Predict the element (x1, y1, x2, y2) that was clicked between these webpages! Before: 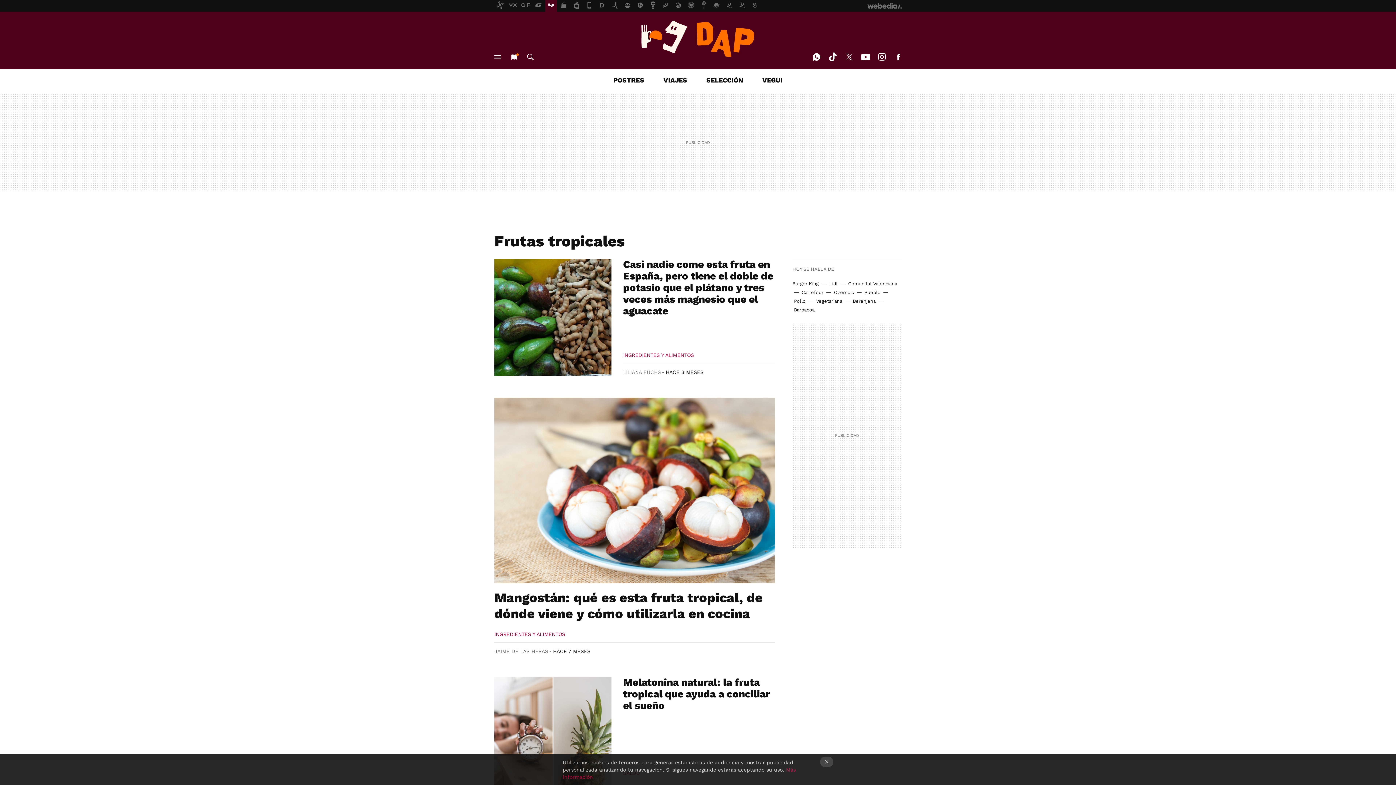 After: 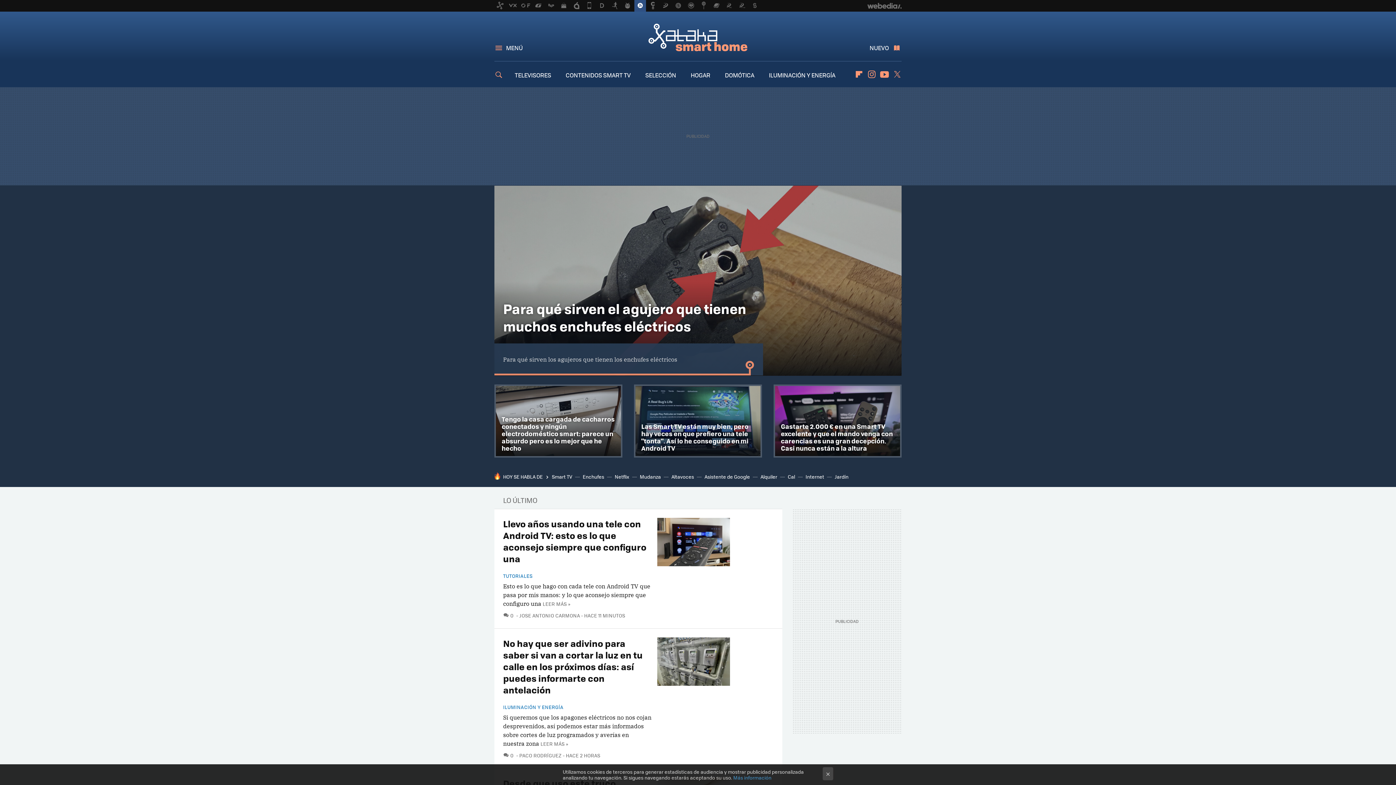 Action: bbox: (634, 0, 646, 11)